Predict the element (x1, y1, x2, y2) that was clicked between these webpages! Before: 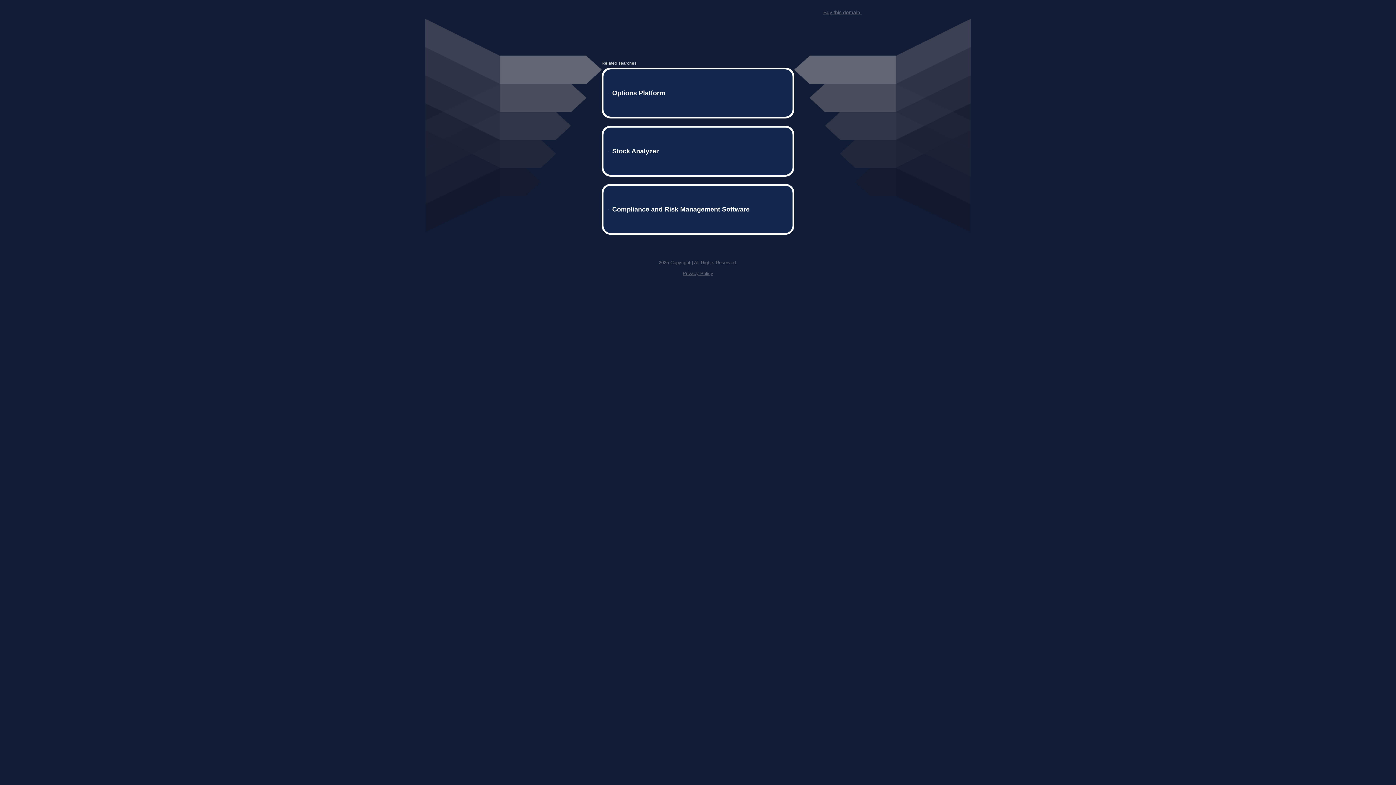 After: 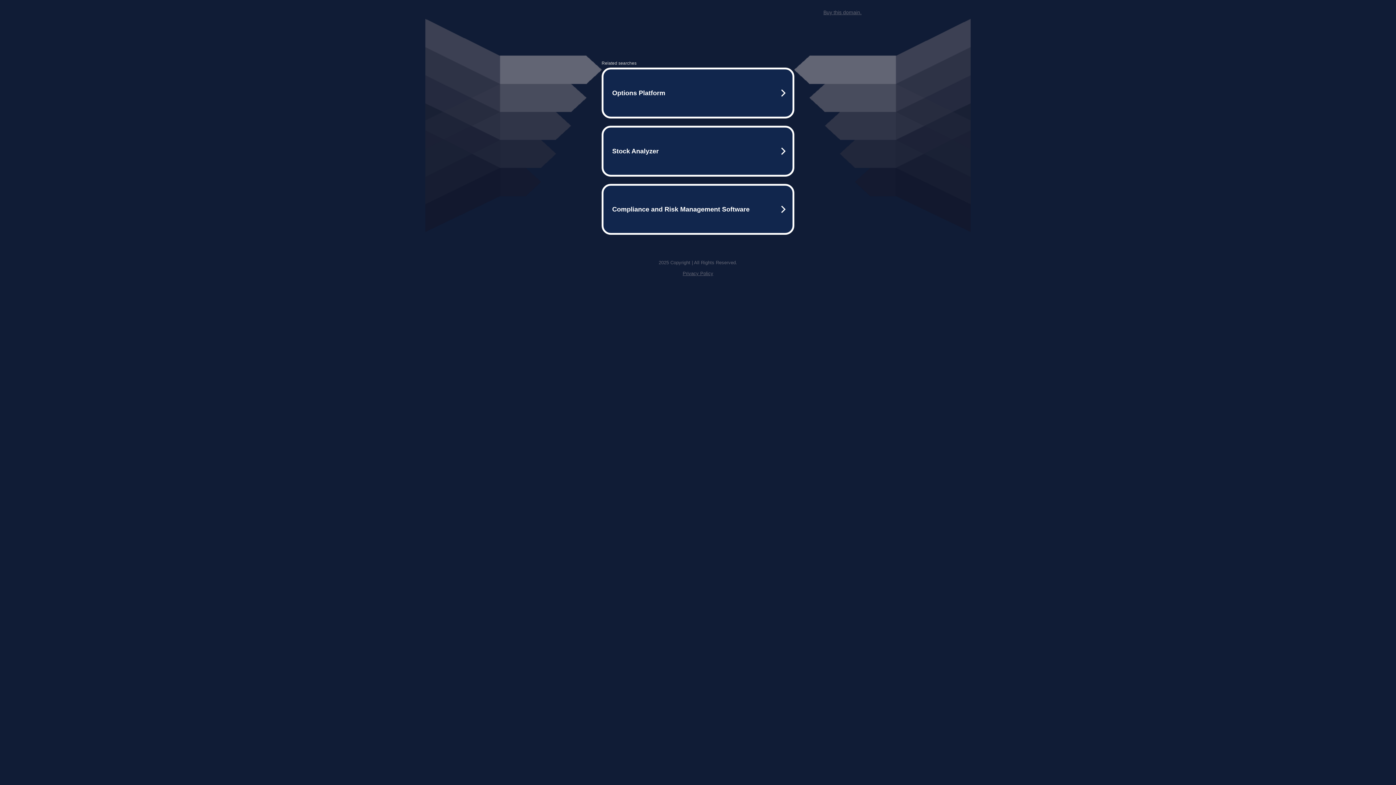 Action: label: Privacy Policy bbox: (682, 259, 713, 264)